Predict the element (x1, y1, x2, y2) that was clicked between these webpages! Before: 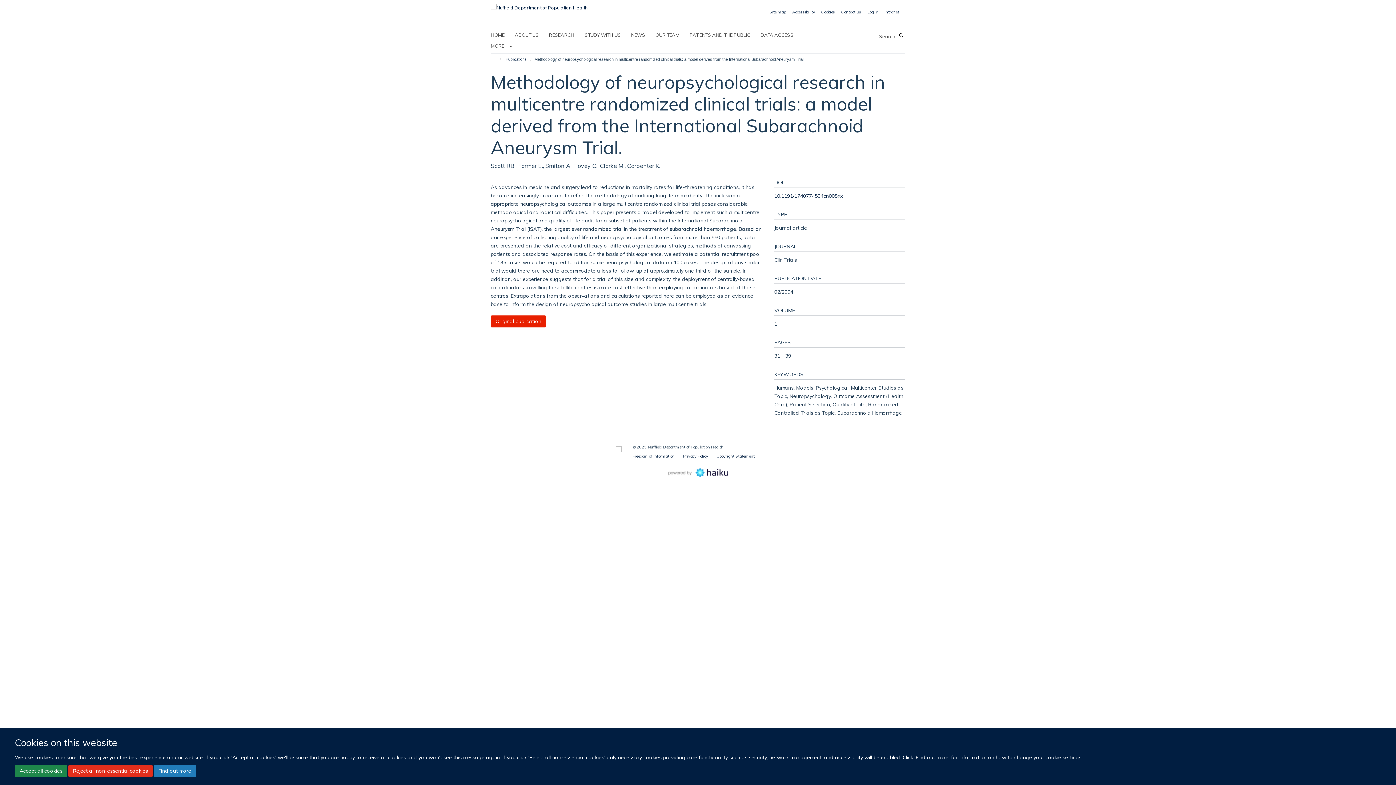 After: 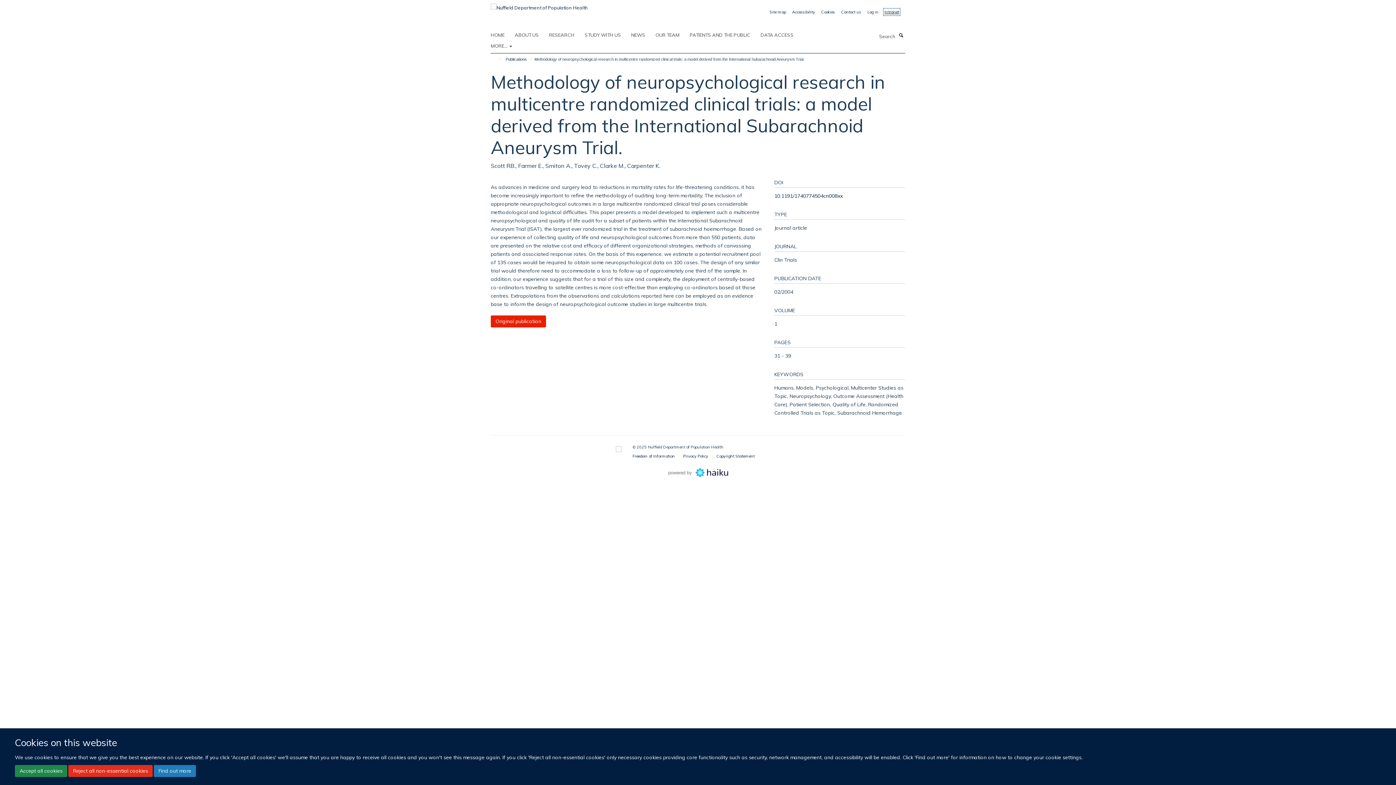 Action: bbox: (884, 9, 899, 14) label: Intranet